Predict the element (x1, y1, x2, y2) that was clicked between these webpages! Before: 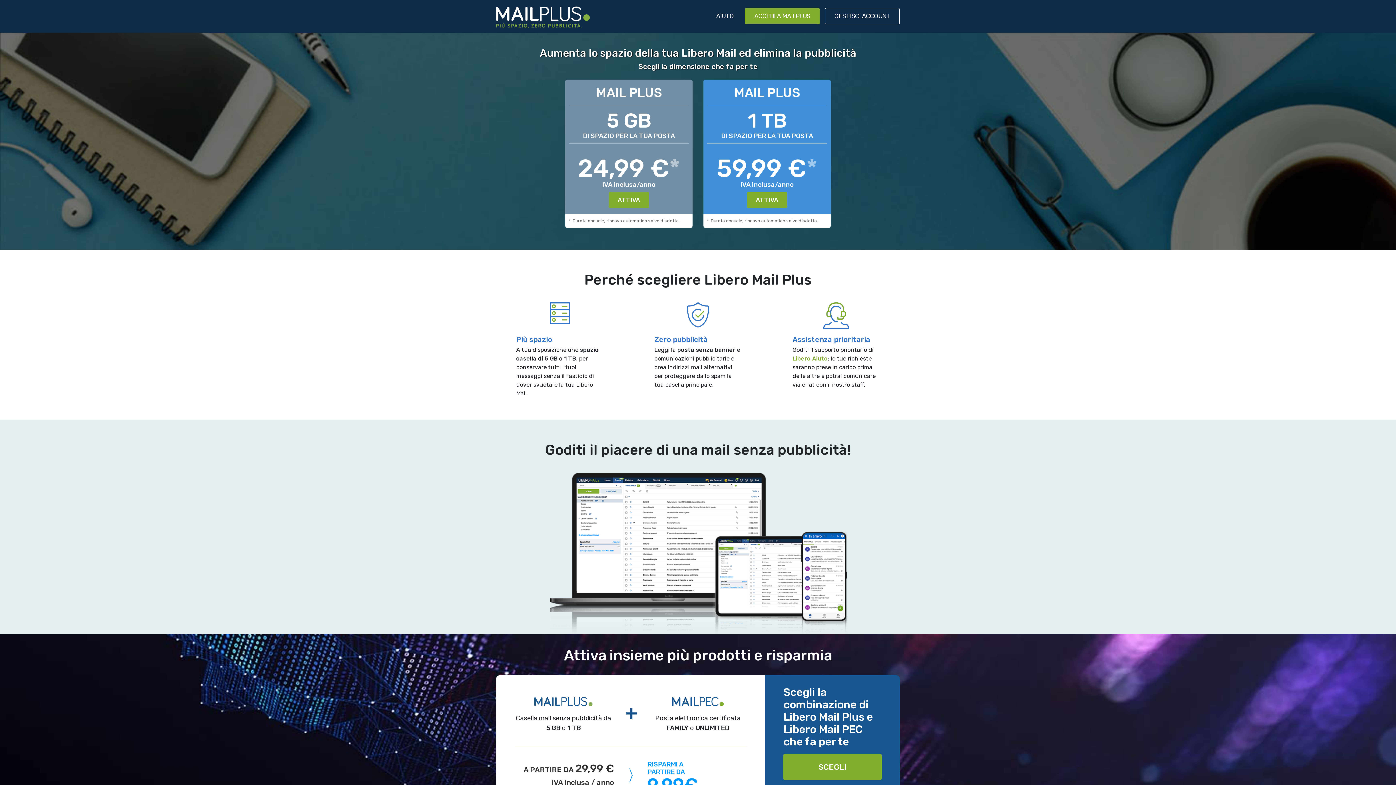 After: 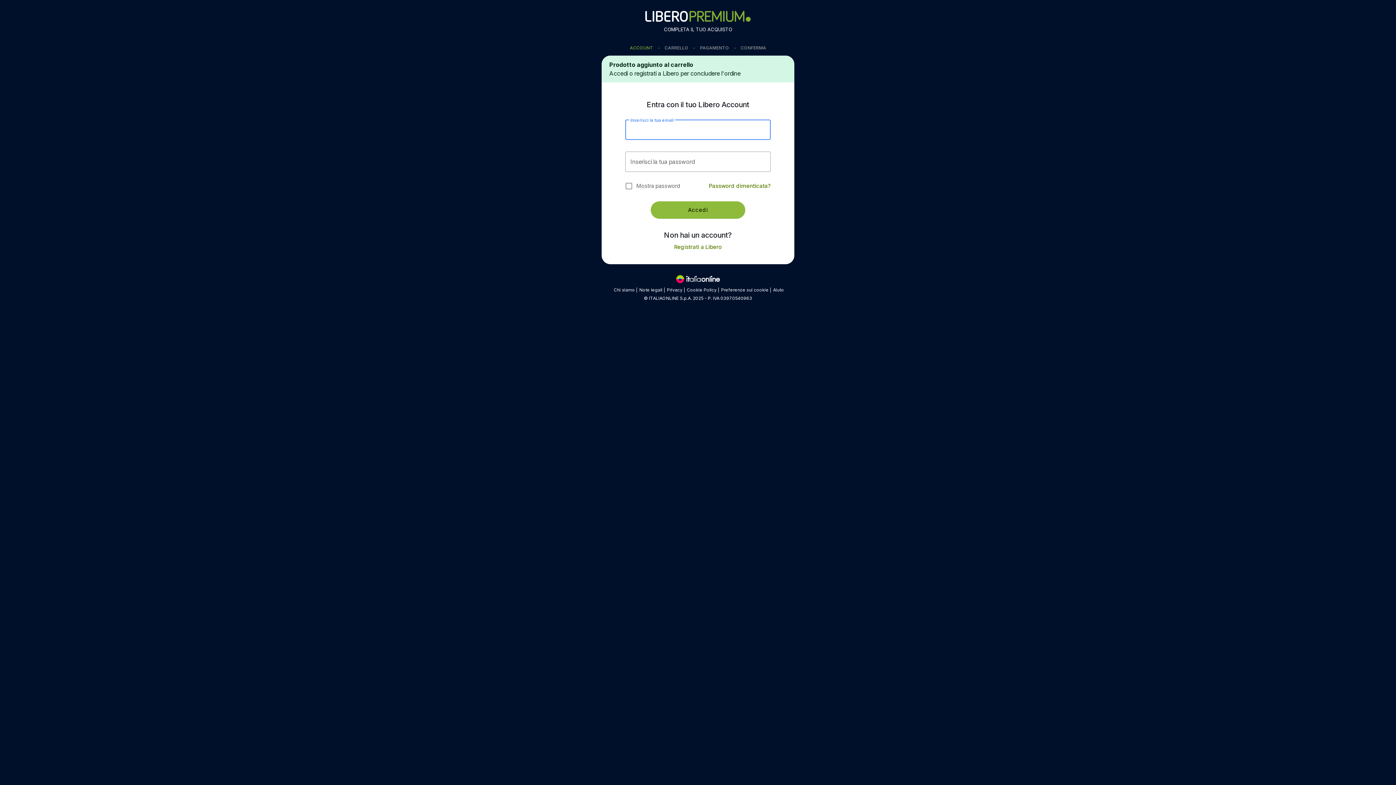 Action: bbox: (746, 192, 787, 208) label: ATTIVA